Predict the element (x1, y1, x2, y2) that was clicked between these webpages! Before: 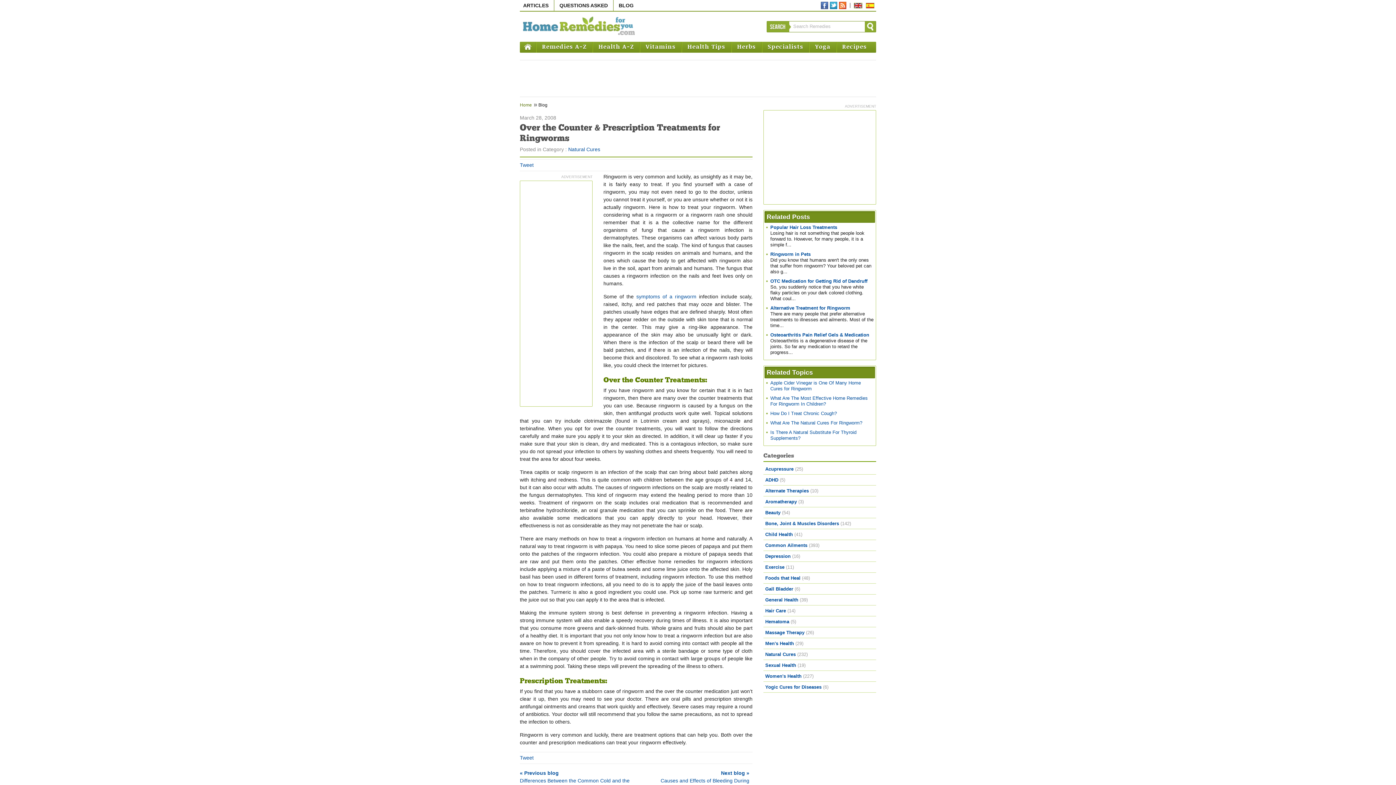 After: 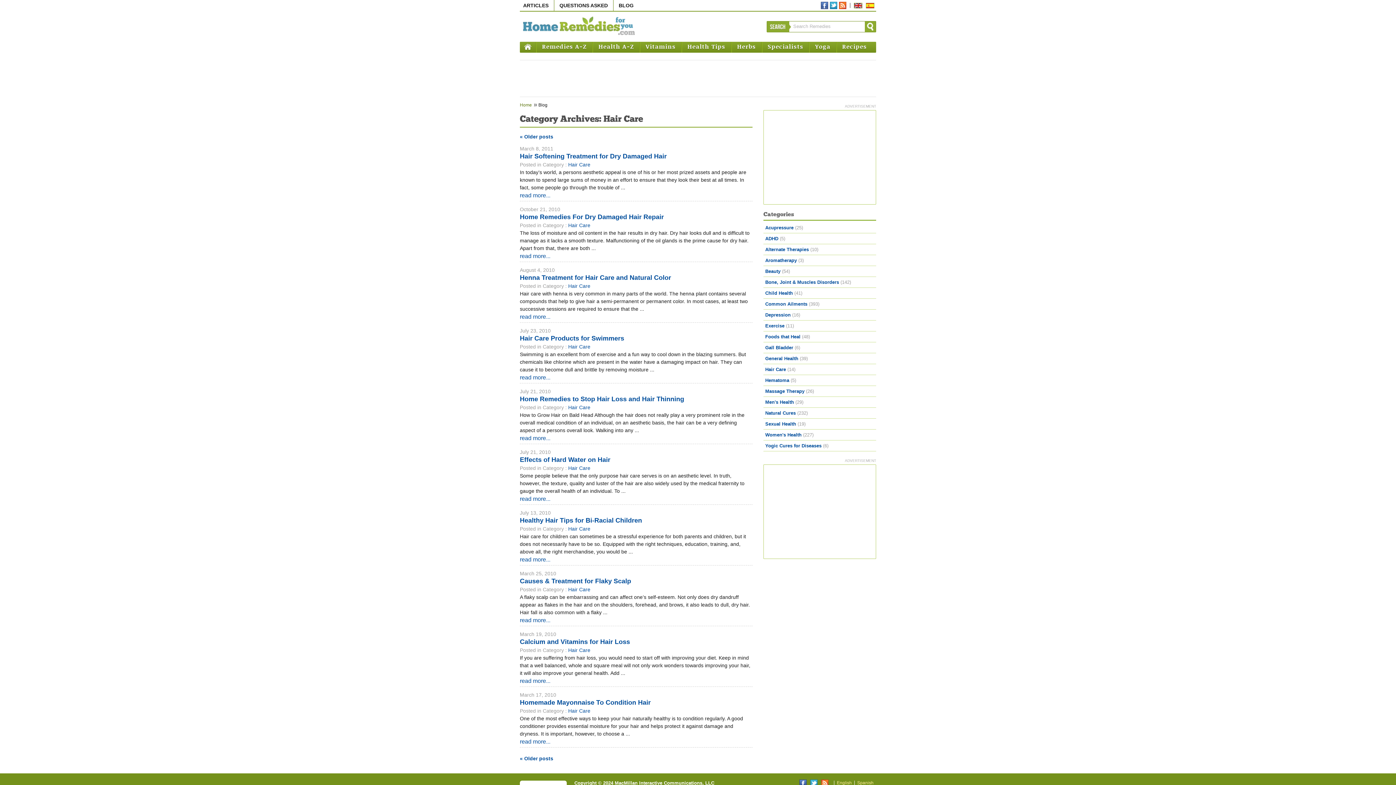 Action: bbox: (765, 608, 786, 613) label: Hair Care